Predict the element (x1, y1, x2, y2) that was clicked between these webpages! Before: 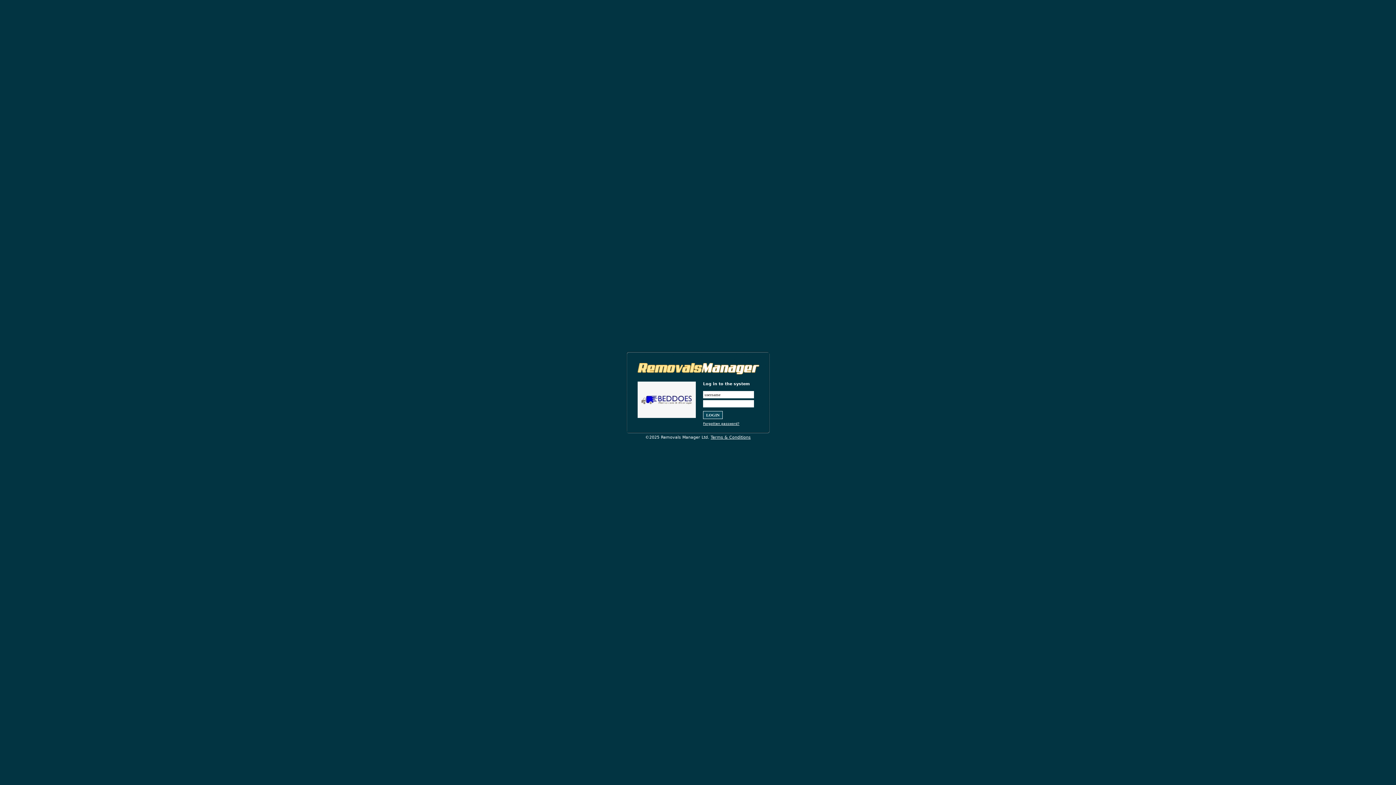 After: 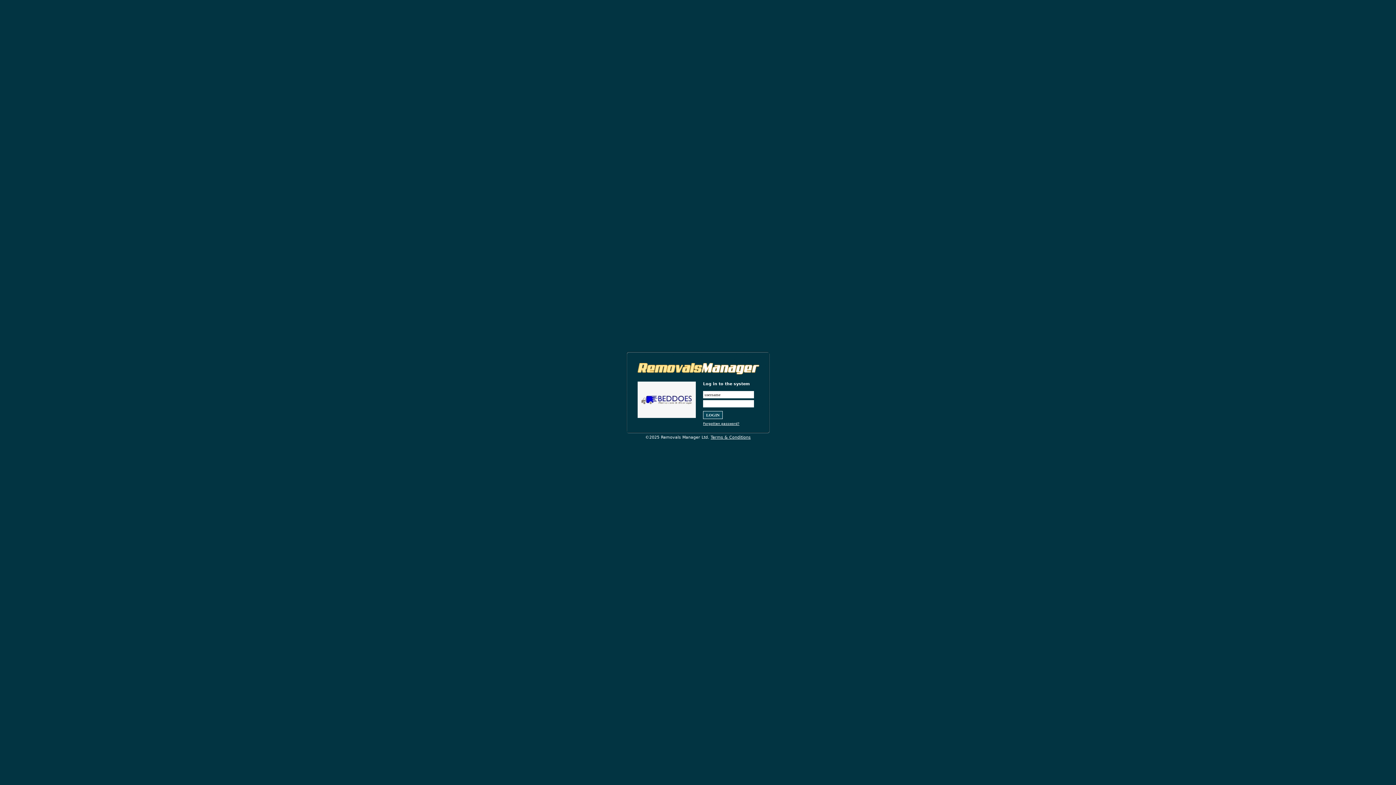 Action: label: Terms & Conditions bbox: (710, 435, 750, 440)